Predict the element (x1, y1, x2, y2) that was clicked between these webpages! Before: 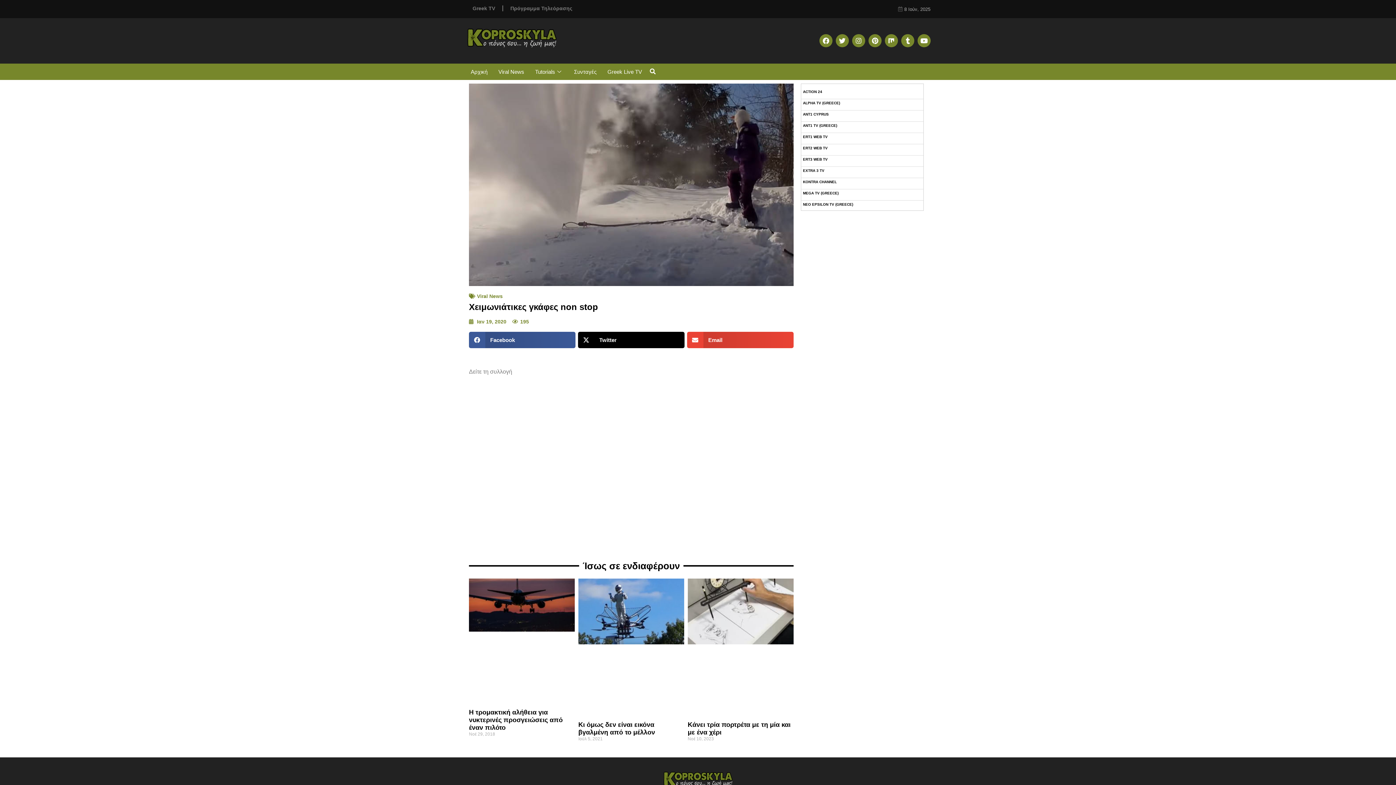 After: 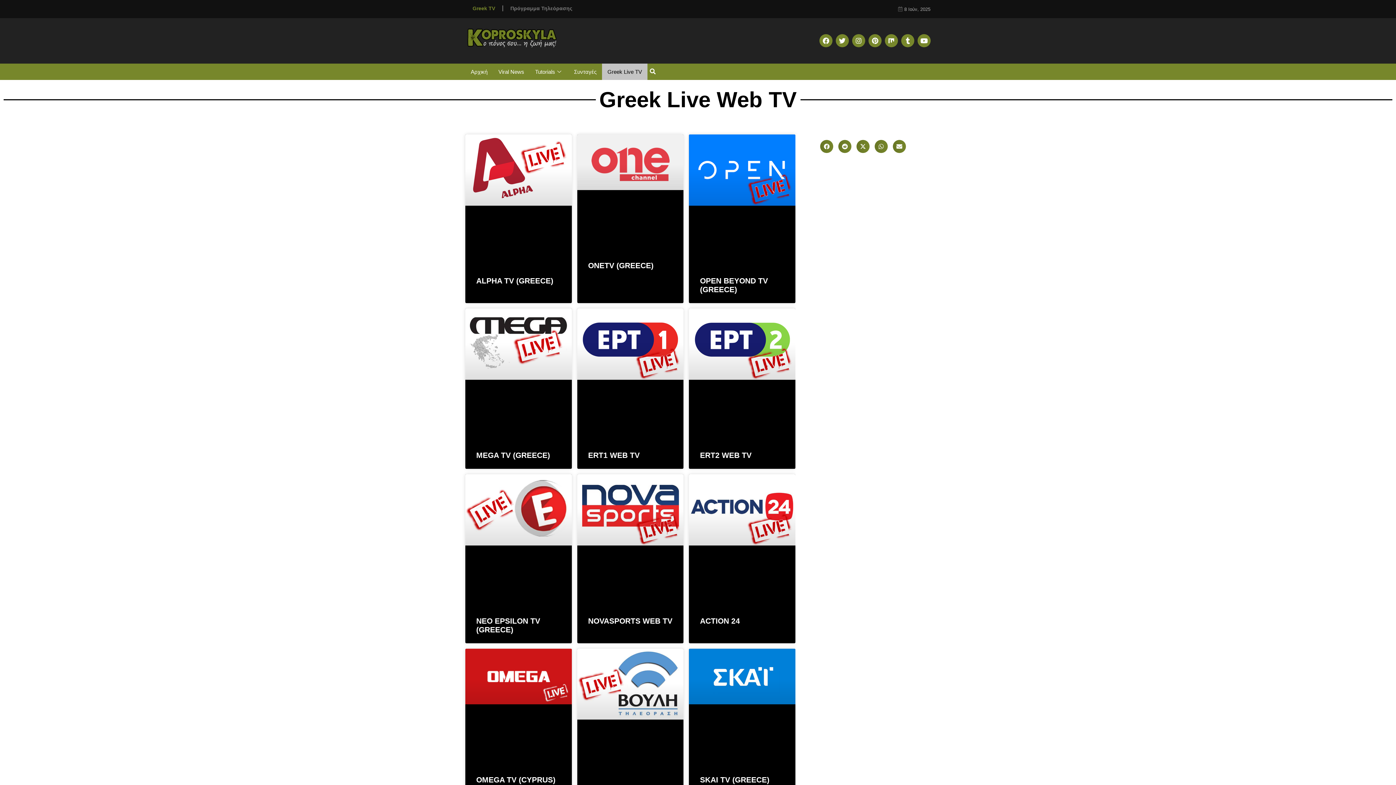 Action: bbox: (602, 63, 647, 79) label: Greek Live TV